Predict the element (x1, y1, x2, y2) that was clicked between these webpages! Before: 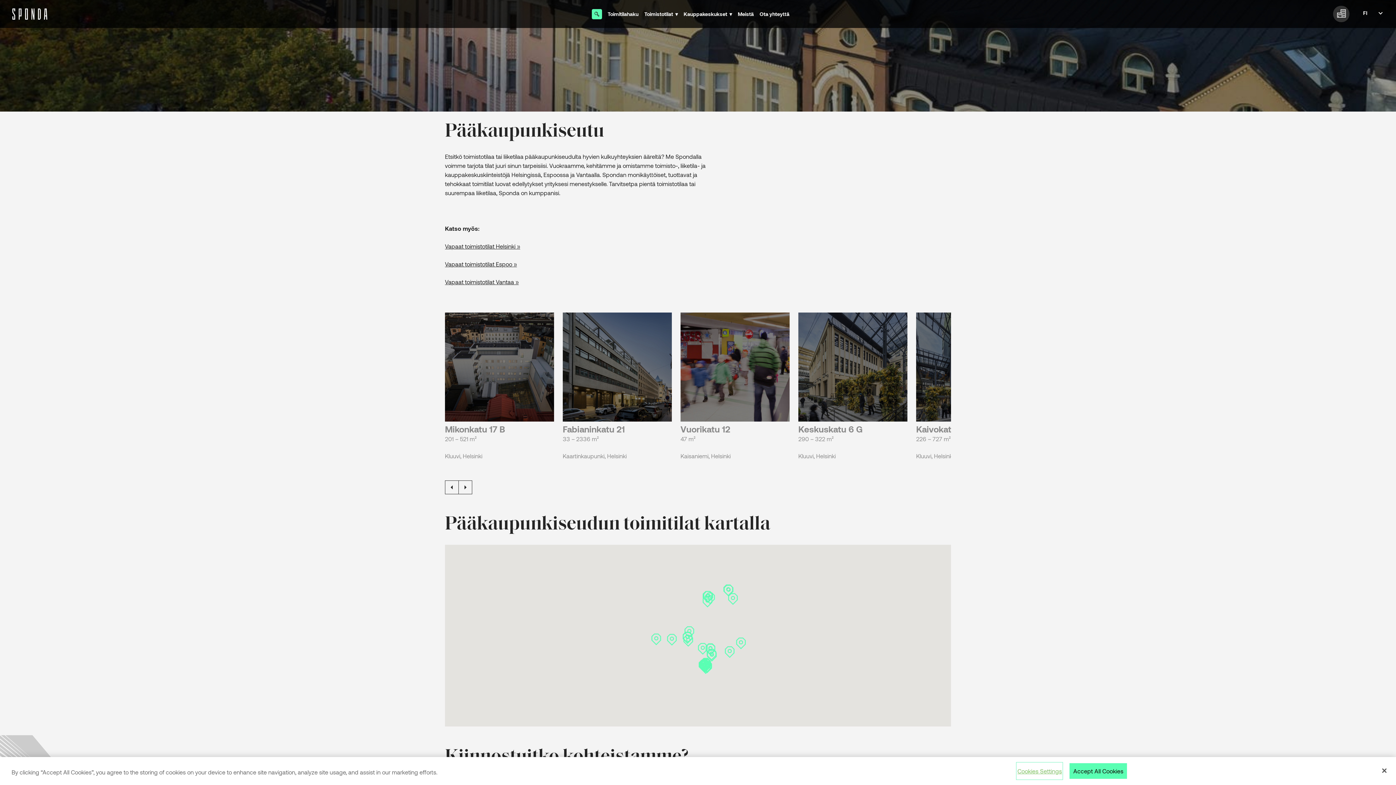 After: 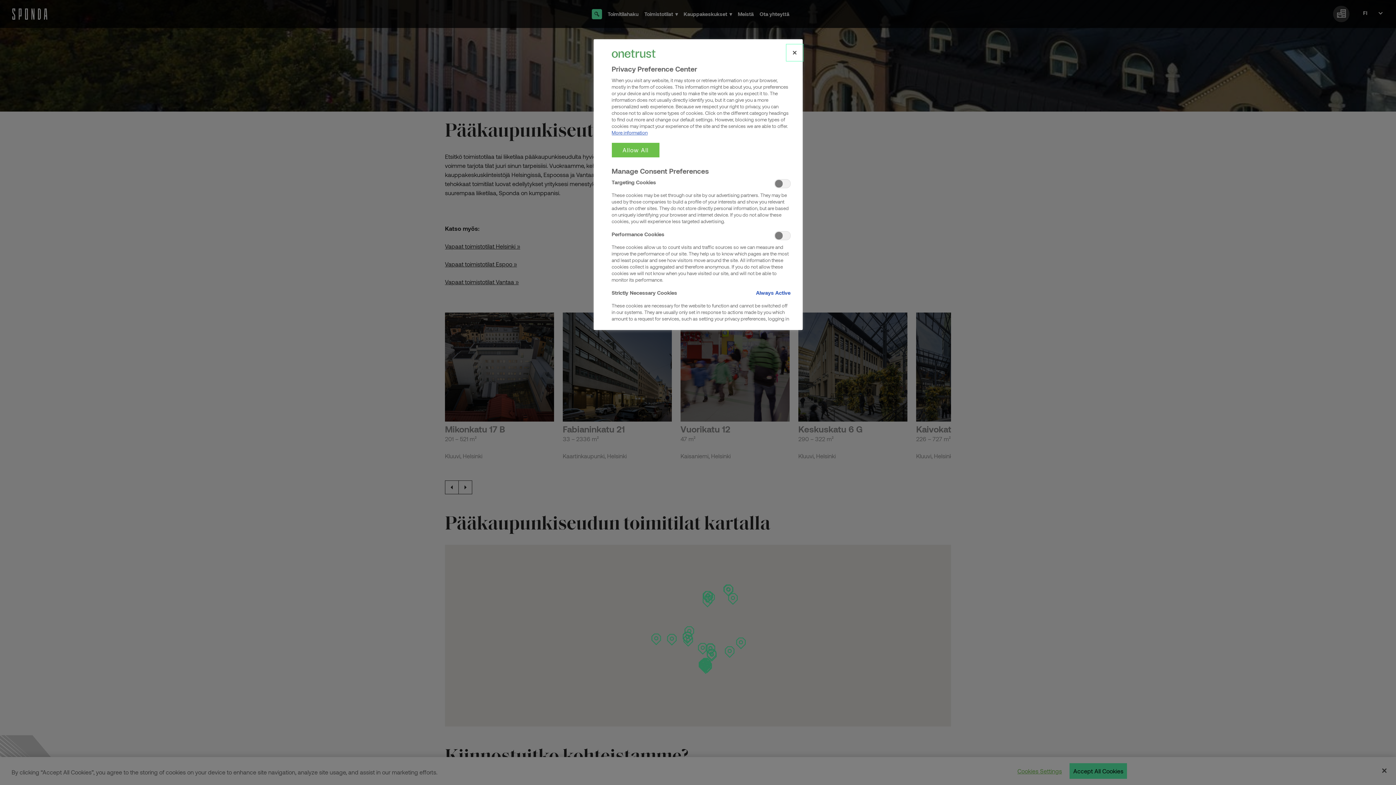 Action: bbox: (1017, 763, 1062, 779) label: Cookies Settings